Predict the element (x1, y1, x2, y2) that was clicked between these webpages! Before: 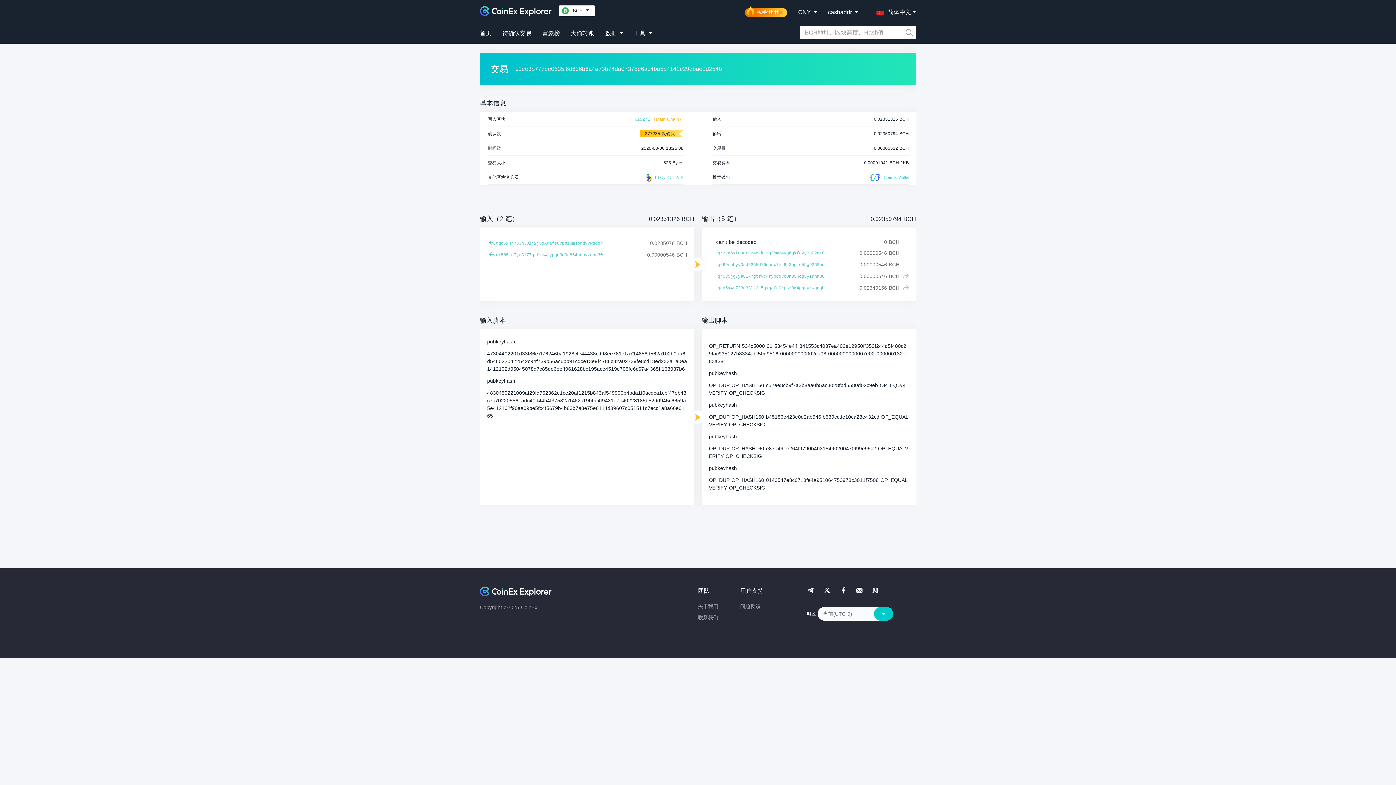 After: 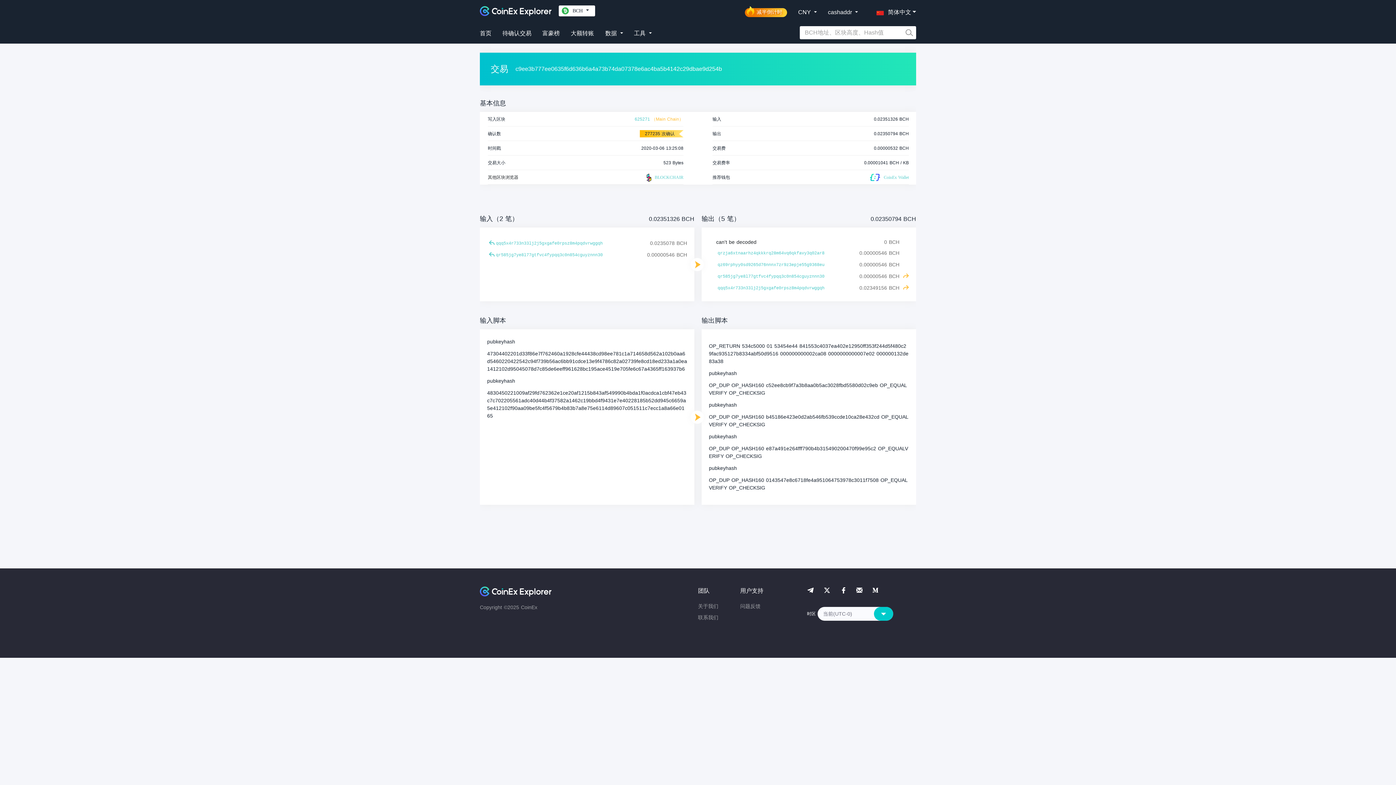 Action: label: 关于我们 bbox: (698, 603, 718, 609)